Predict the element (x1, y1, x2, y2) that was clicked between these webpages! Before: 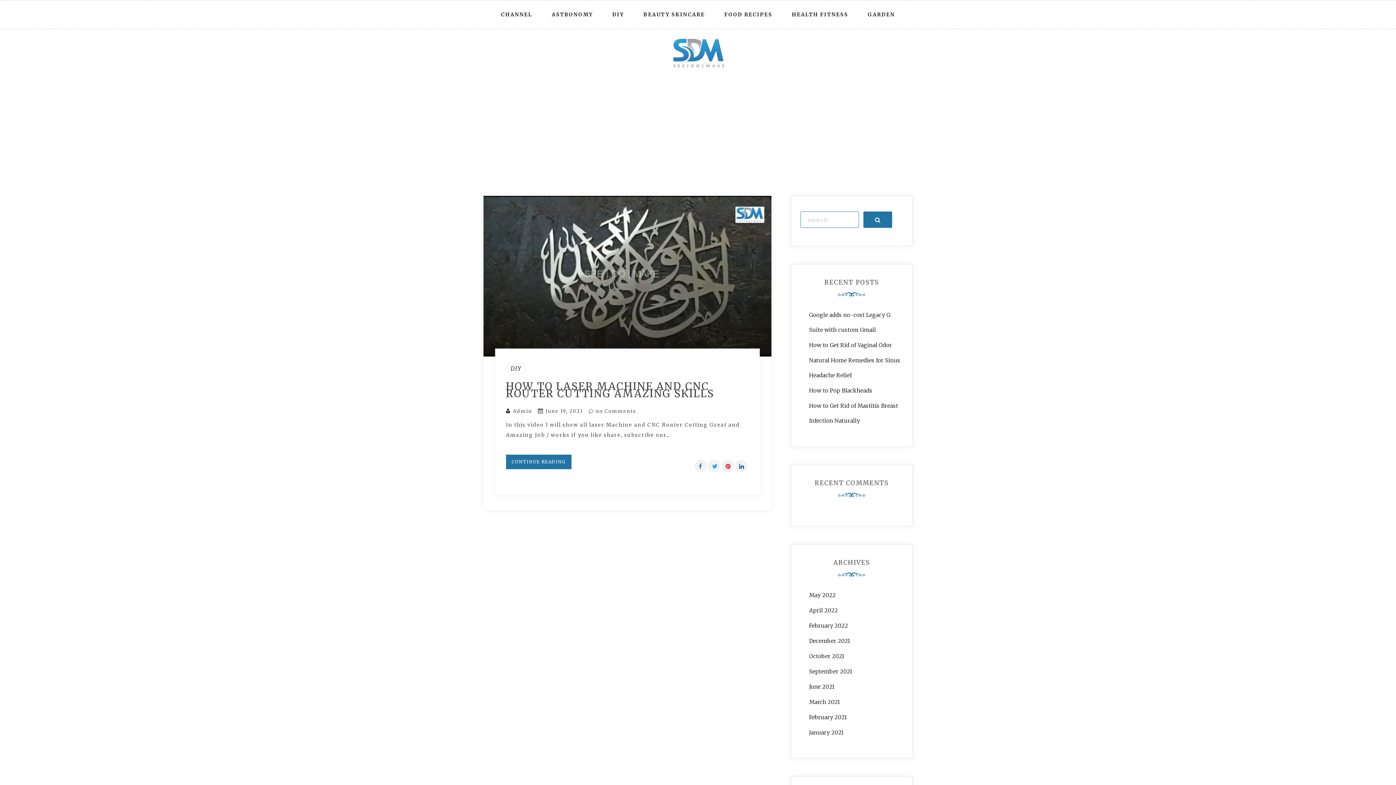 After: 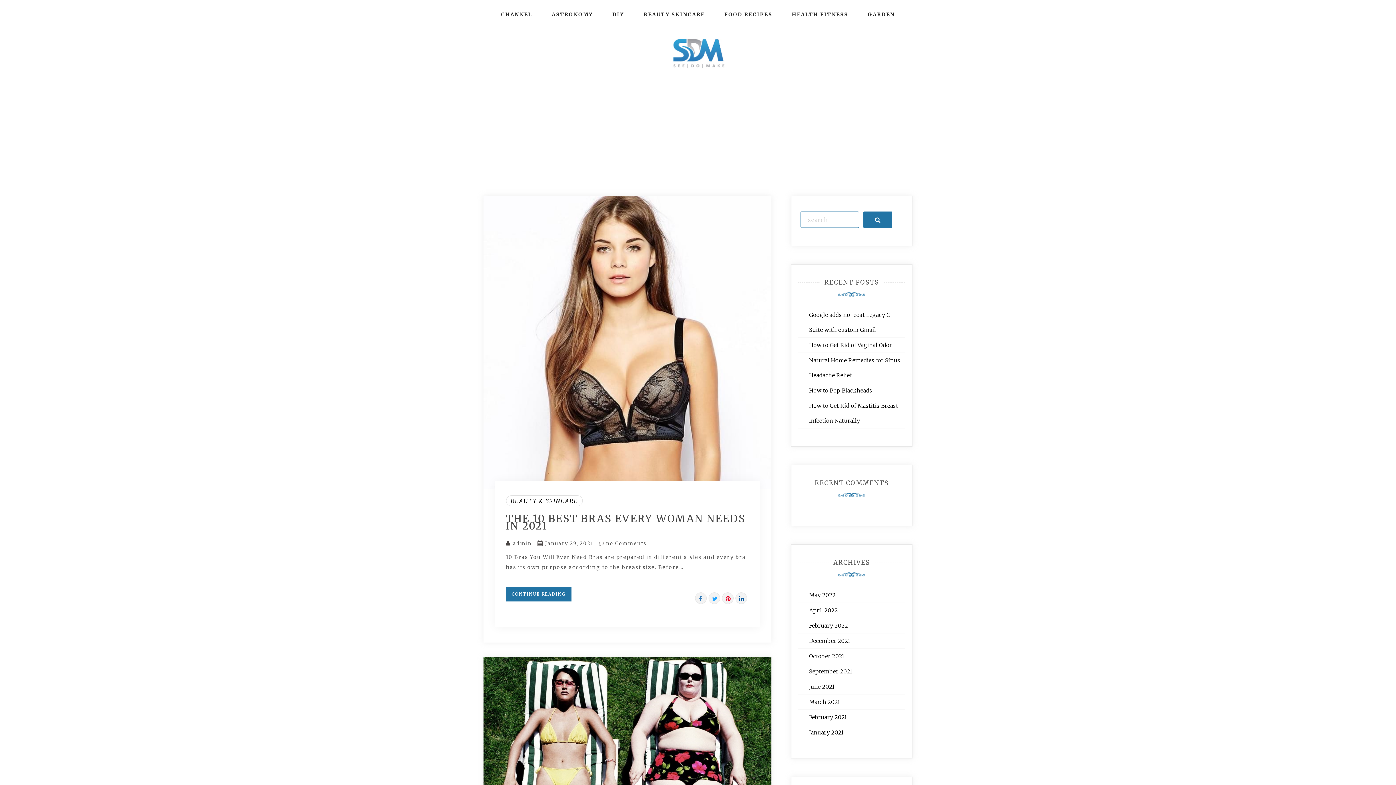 Action: bbox: (809, 729, 843, 736) label: January 2021